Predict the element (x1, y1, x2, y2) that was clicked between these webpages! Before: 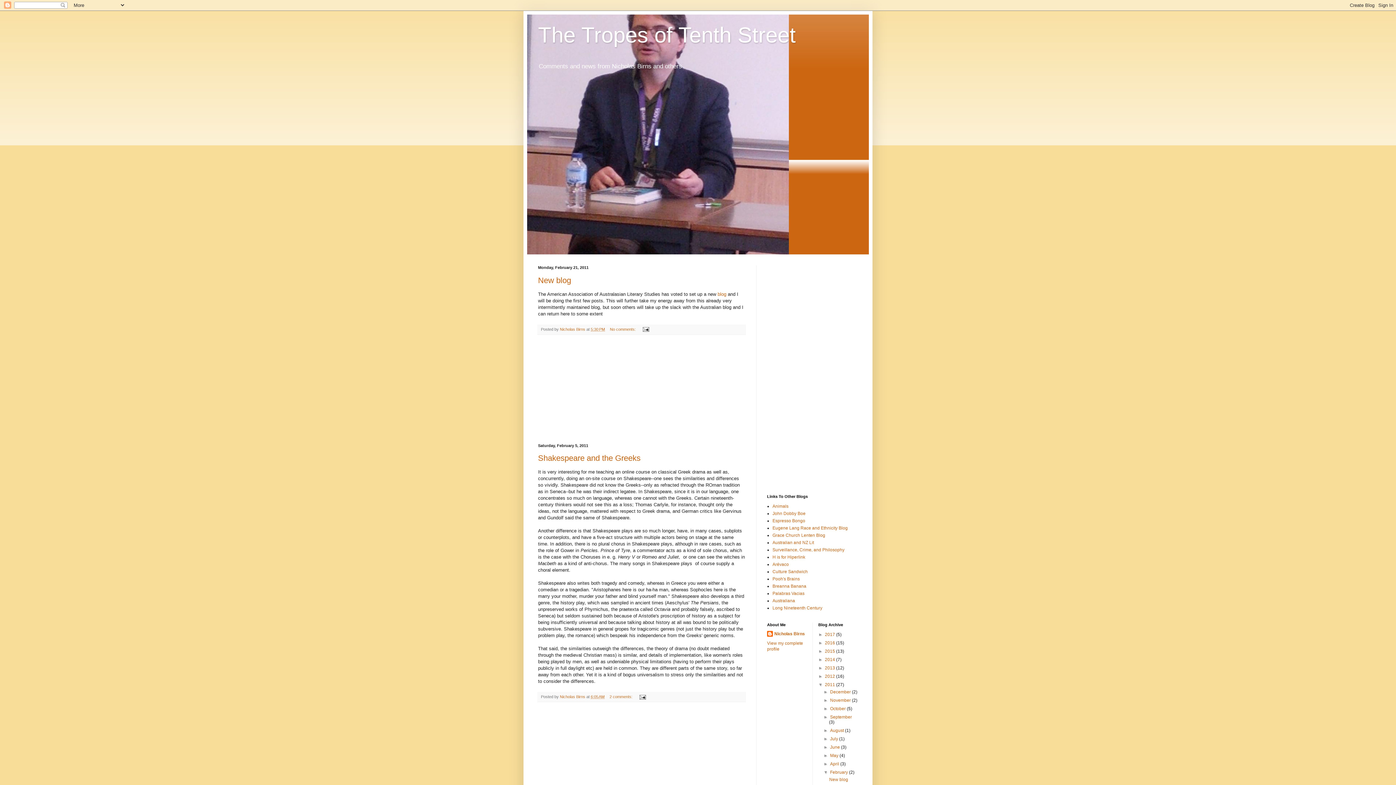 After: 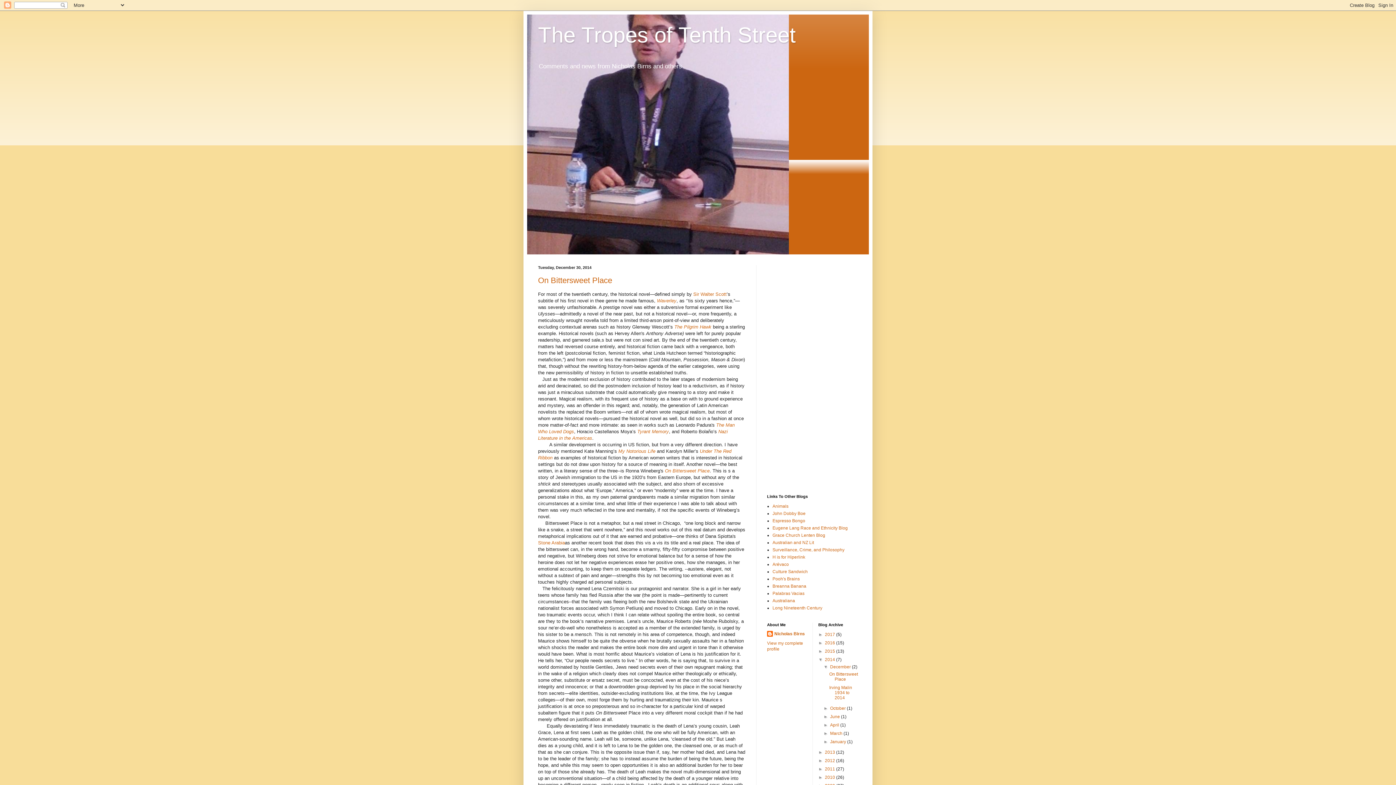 Action: bbox: (825, 657, 836, 662) label: 2014 